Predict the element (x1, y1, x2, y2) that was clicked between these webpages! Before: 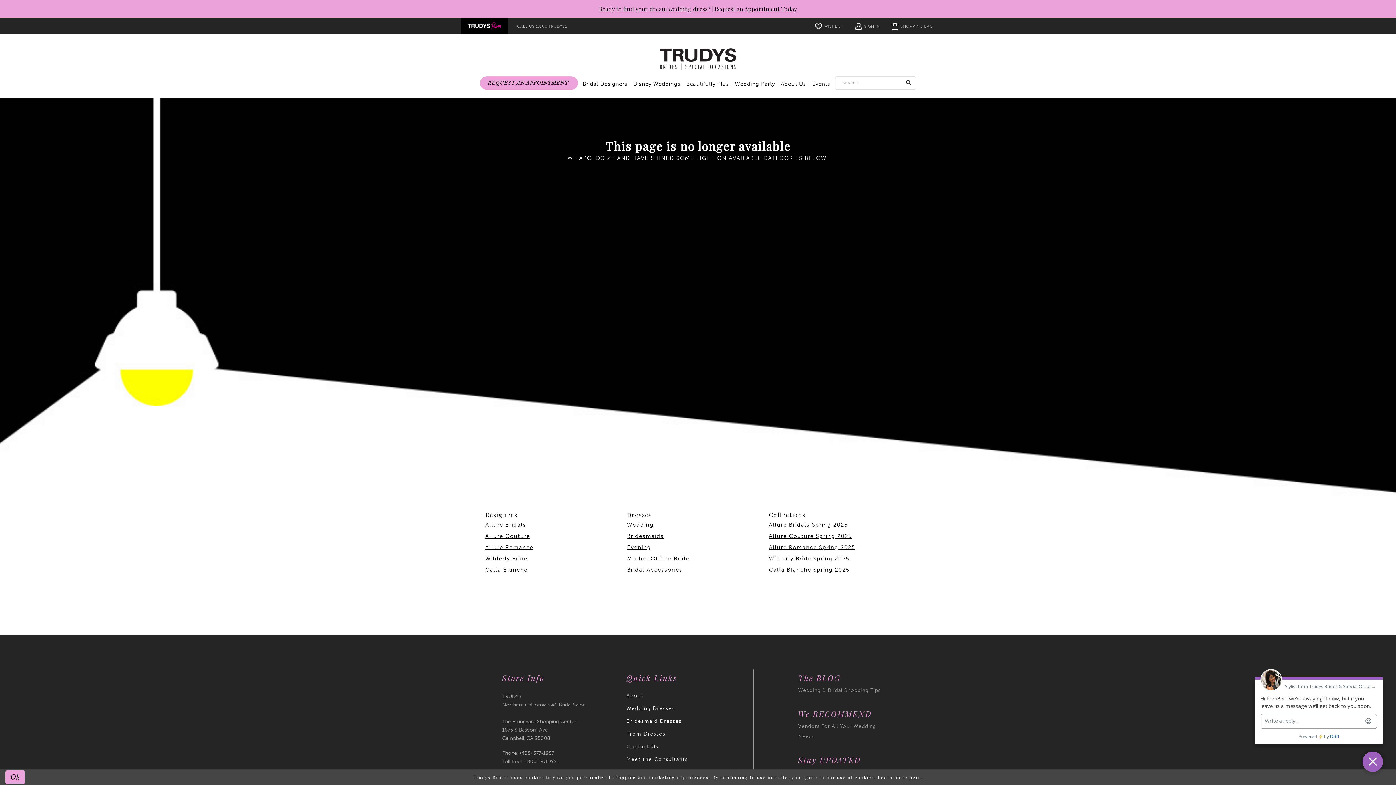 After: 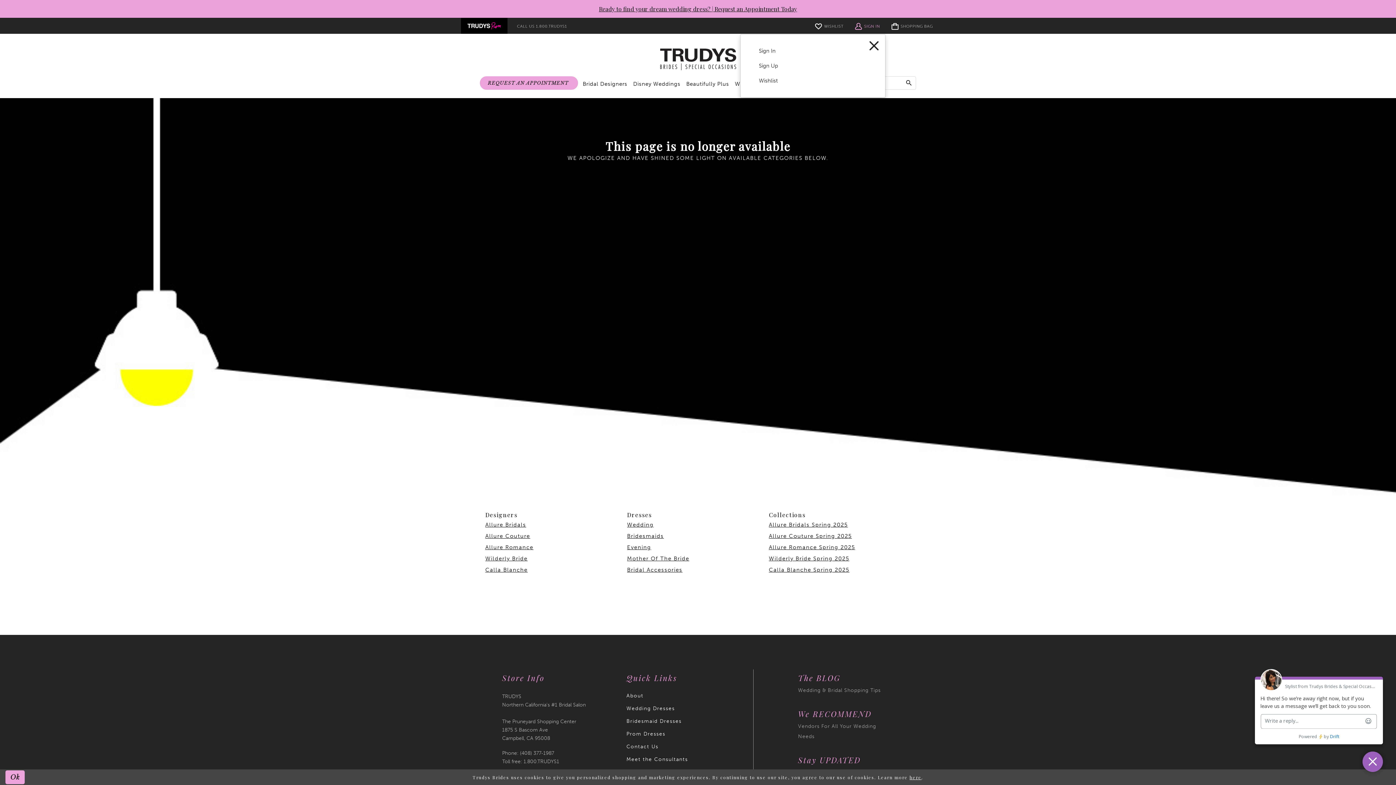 Action: bbox: (849, 17, 885, 33) label: Account